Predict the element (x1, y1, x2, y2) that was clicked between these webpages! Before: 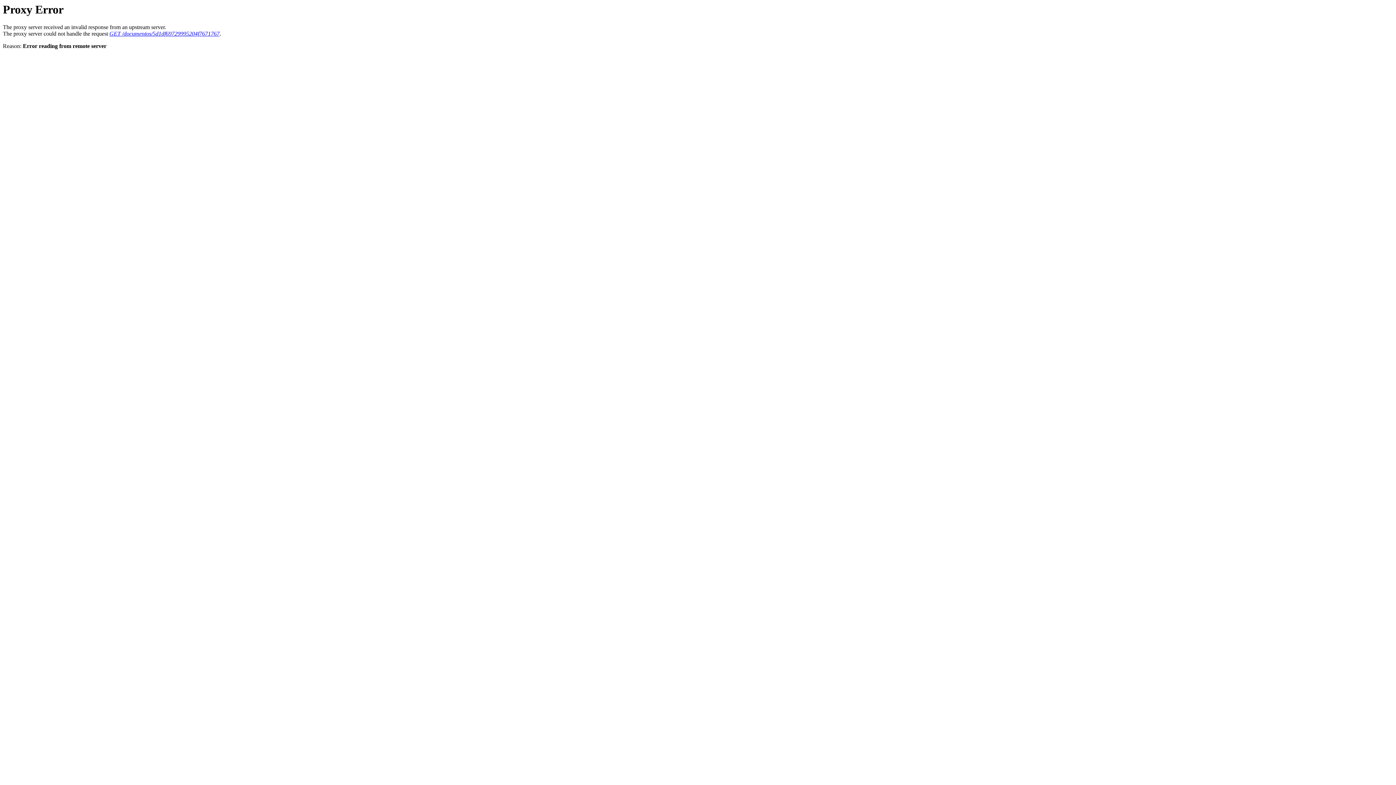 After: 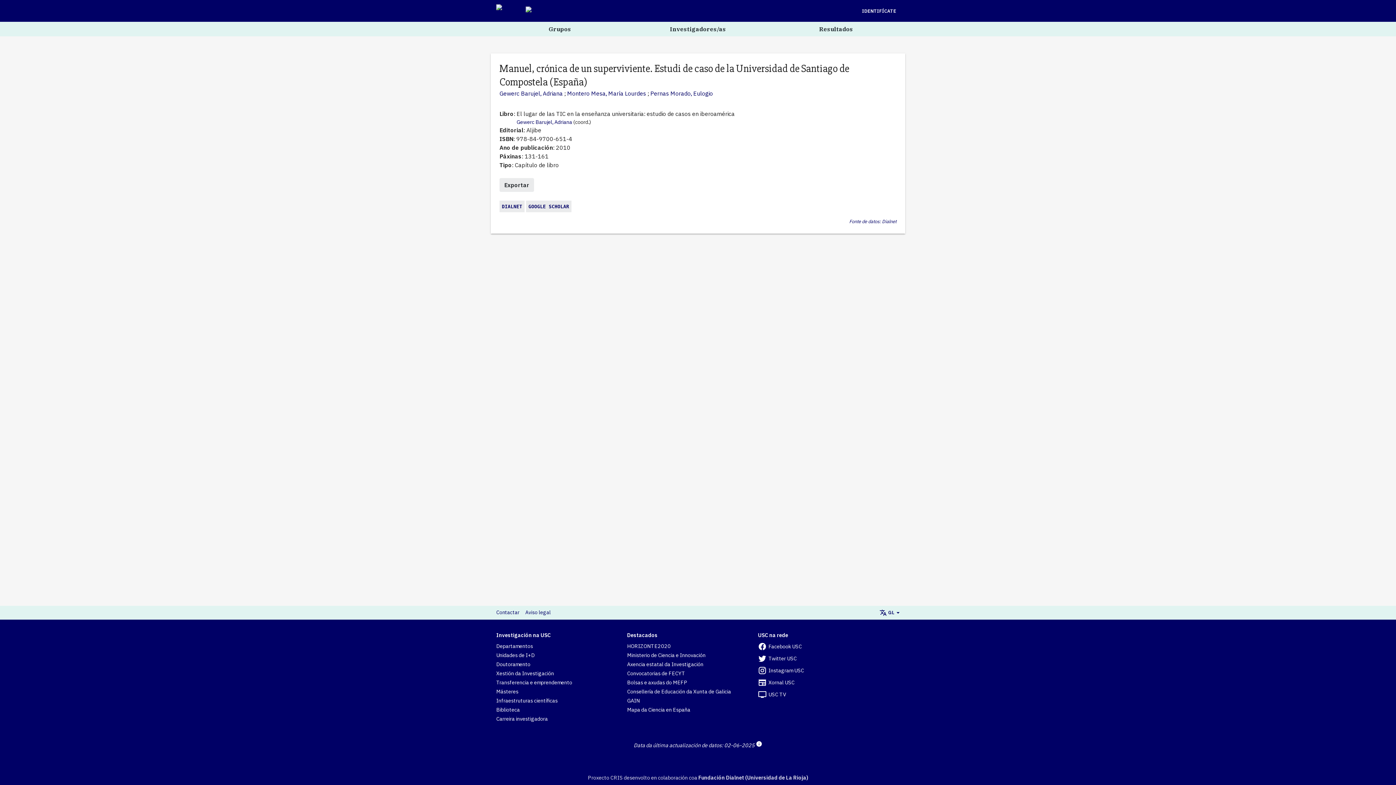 Action: bbox: (109, 30, 219, 36) label: GET /documentos/5d1df69729995204f7671767